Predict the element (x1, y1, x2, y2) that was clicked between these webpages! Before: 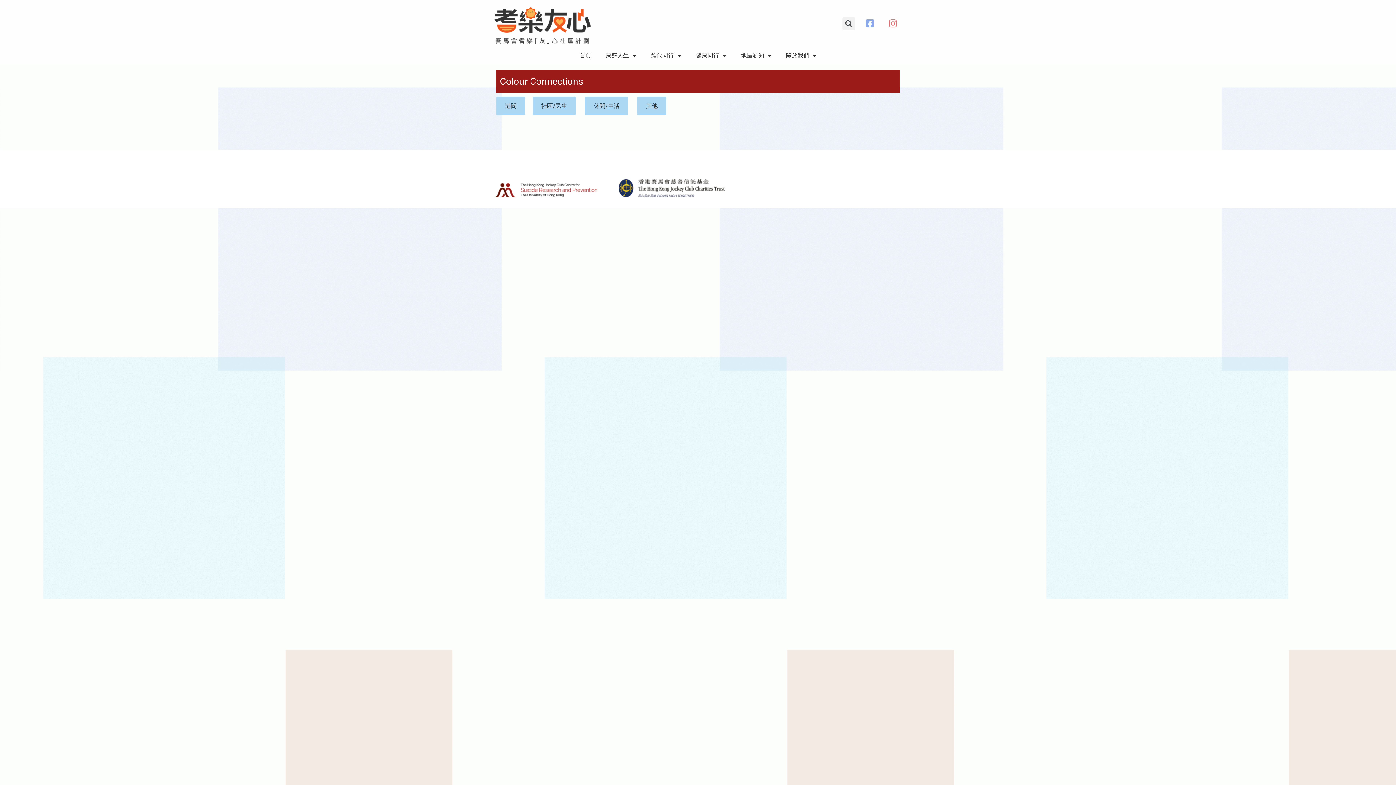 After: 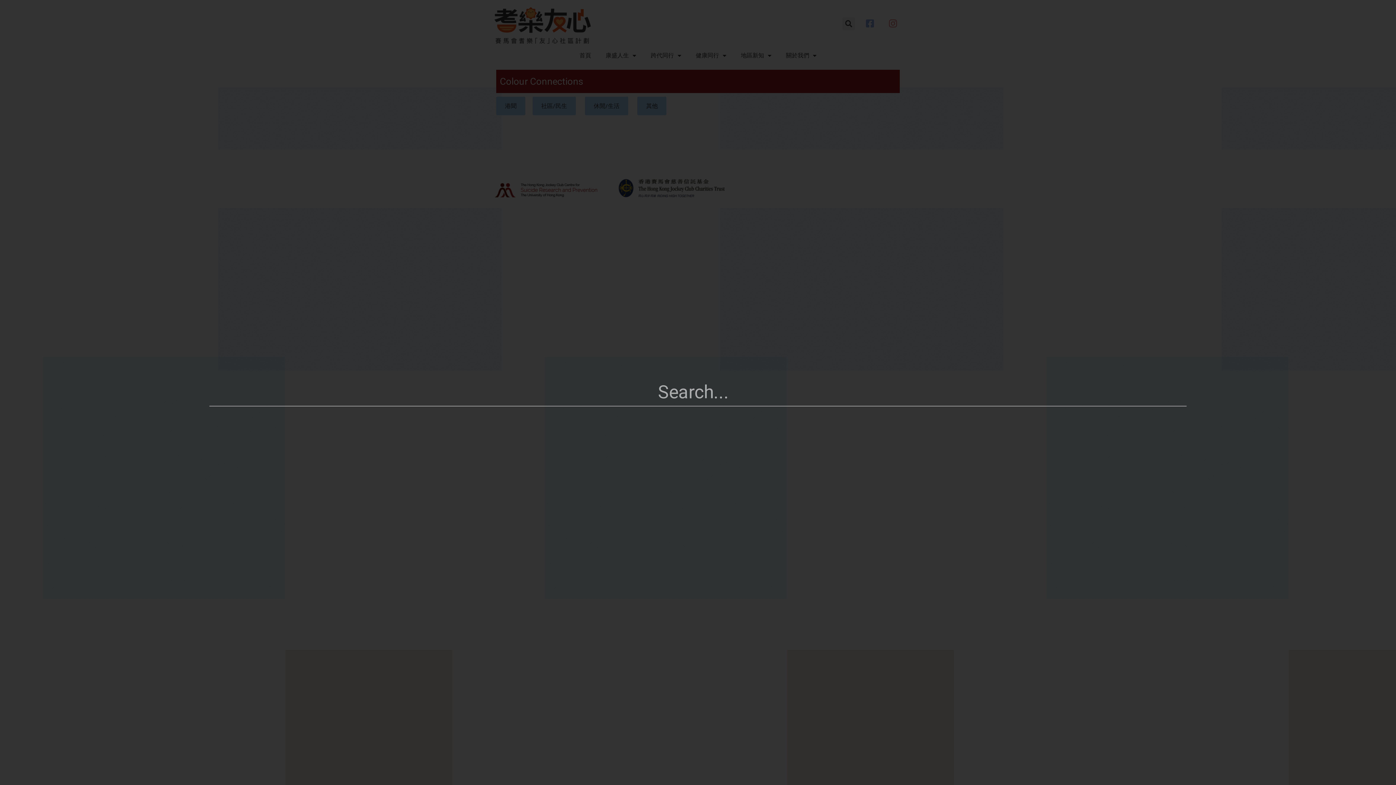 Action: label: Search bbox: (842, 17, 855, 30)